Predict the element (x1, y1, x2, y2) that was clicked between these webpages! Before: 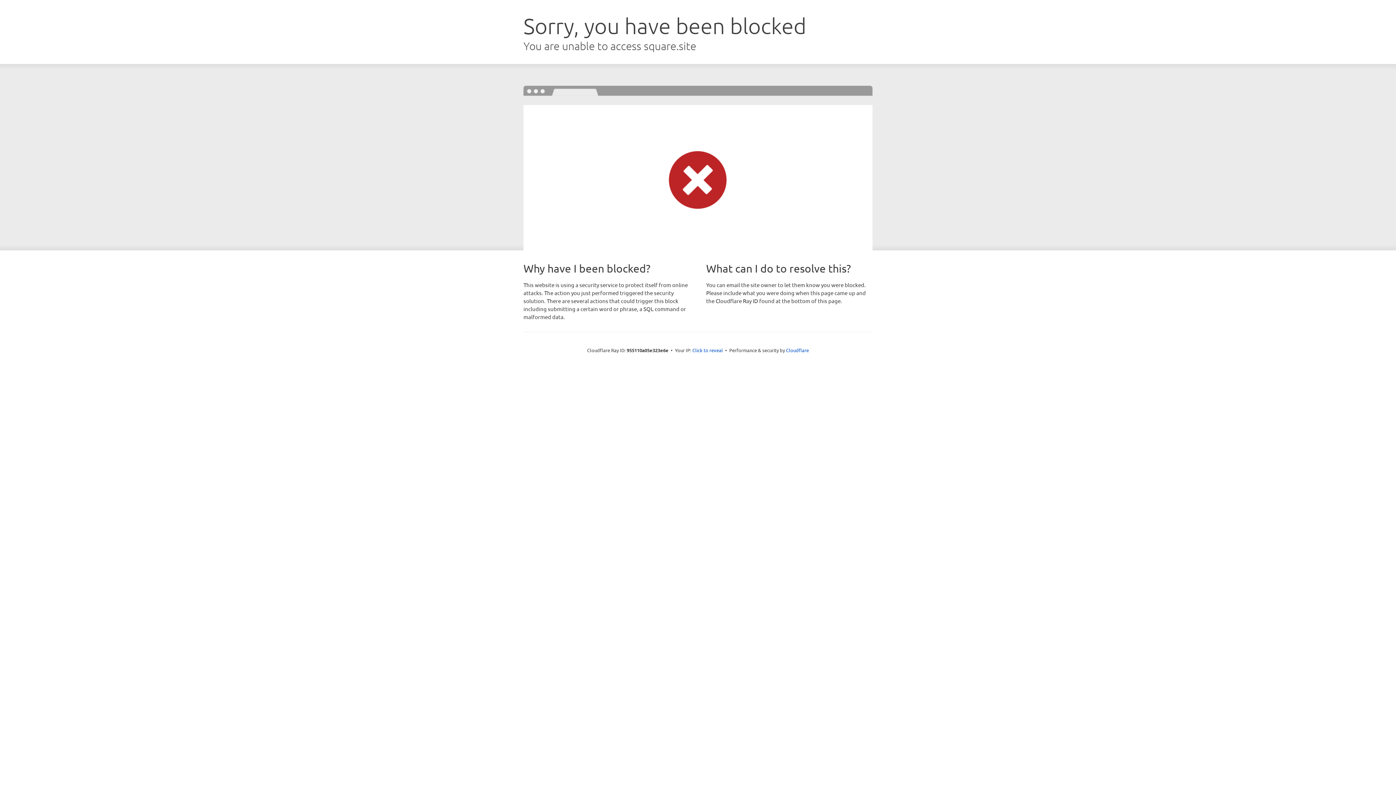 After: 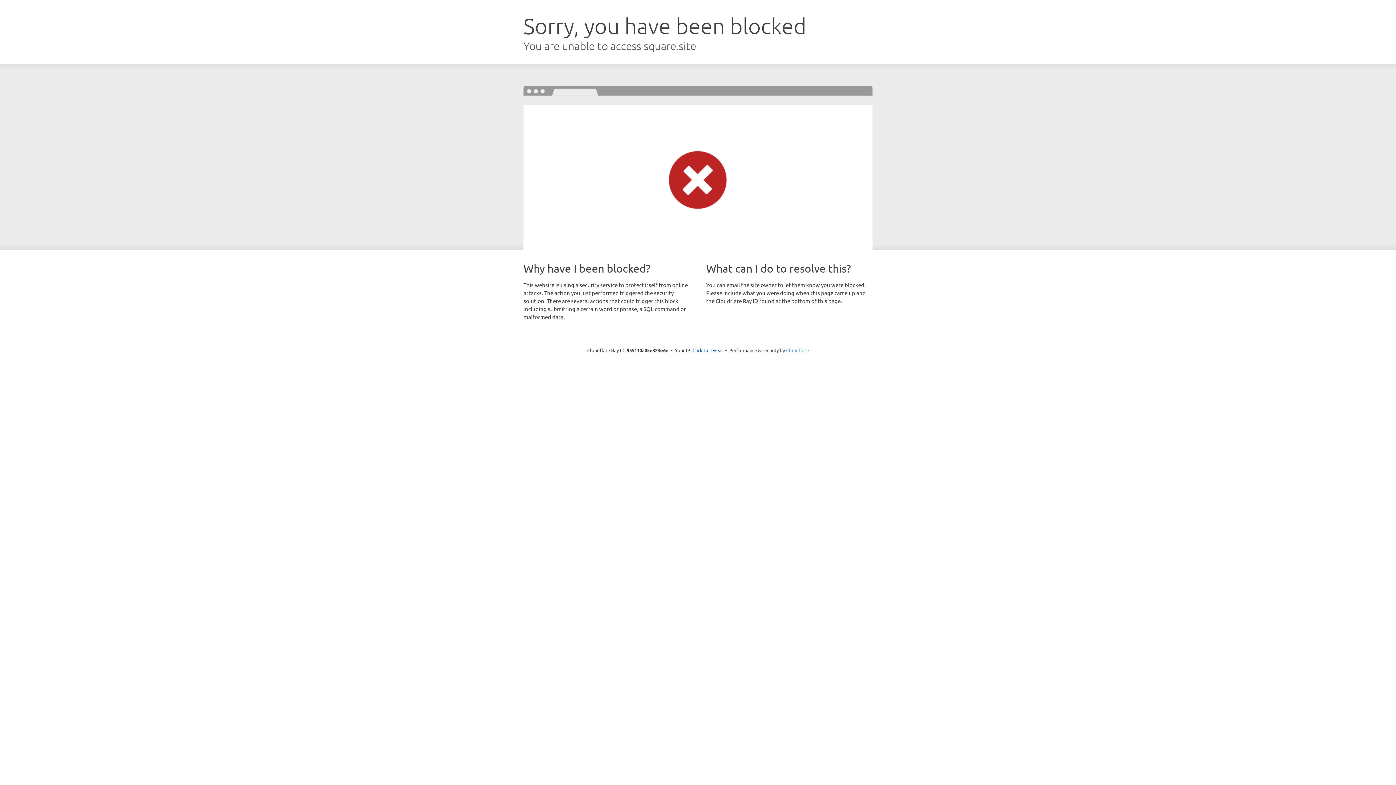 Action: label: Cloudflare bbox: (786, 347, 809, 353)